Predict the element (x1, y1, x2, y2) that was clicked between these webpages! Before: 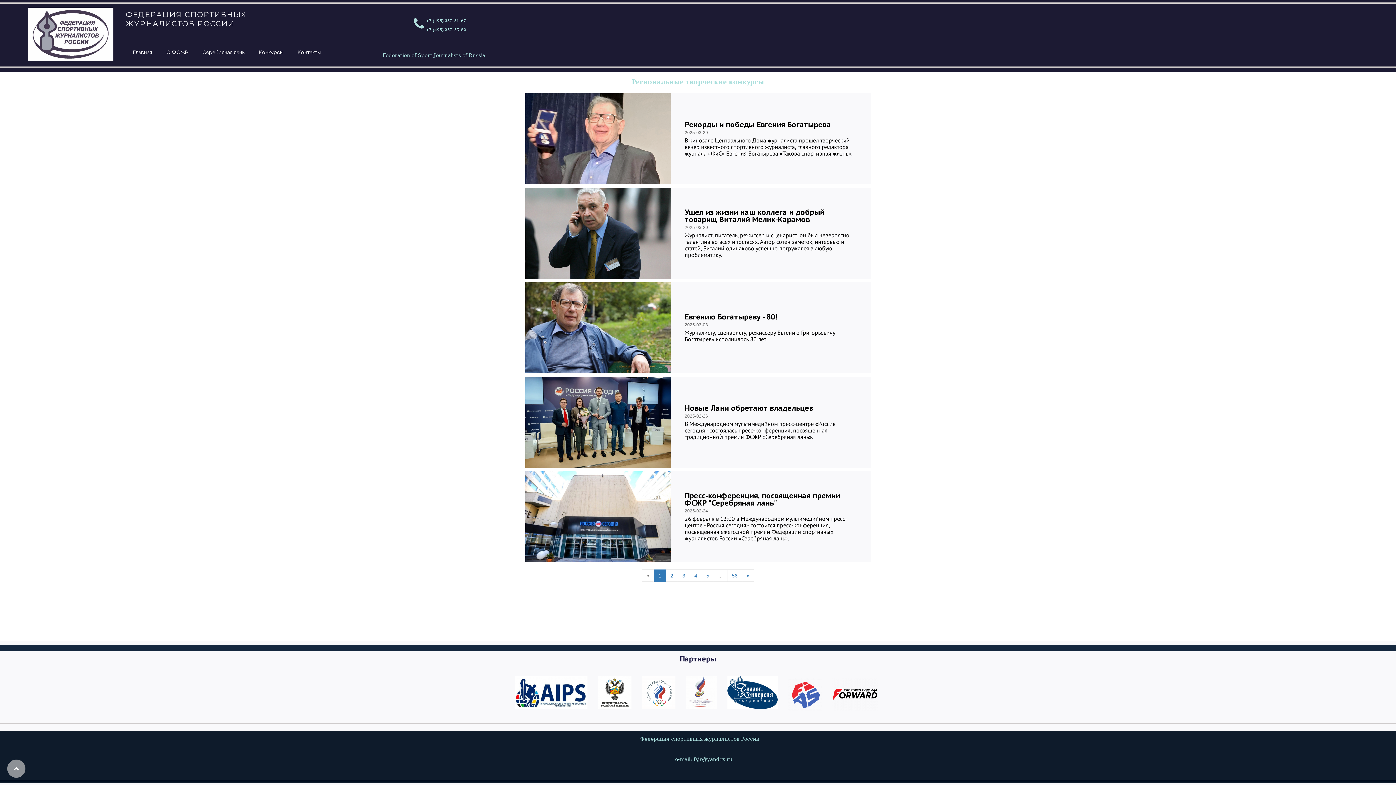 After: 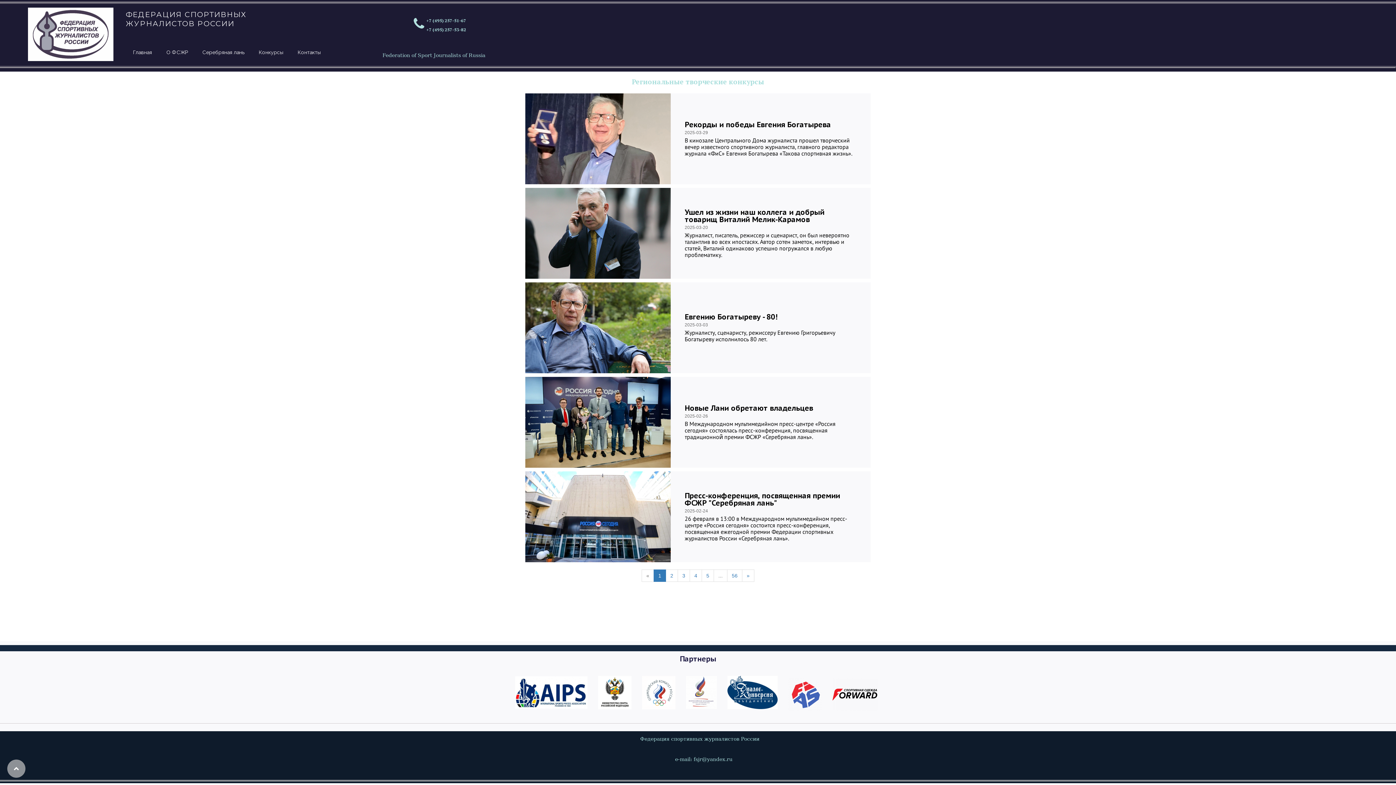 Action: bbox: (525, 93, 874, 184) label: Рекорды и победы Евгения Богатырева
2025-03-29
В кинозале Центрального Дома журналиста прошел творческий вечер известного спортивного журналиста, главного редактора журнала «ФиС» Евгения Богатырева «Такова спортивная жизнь».